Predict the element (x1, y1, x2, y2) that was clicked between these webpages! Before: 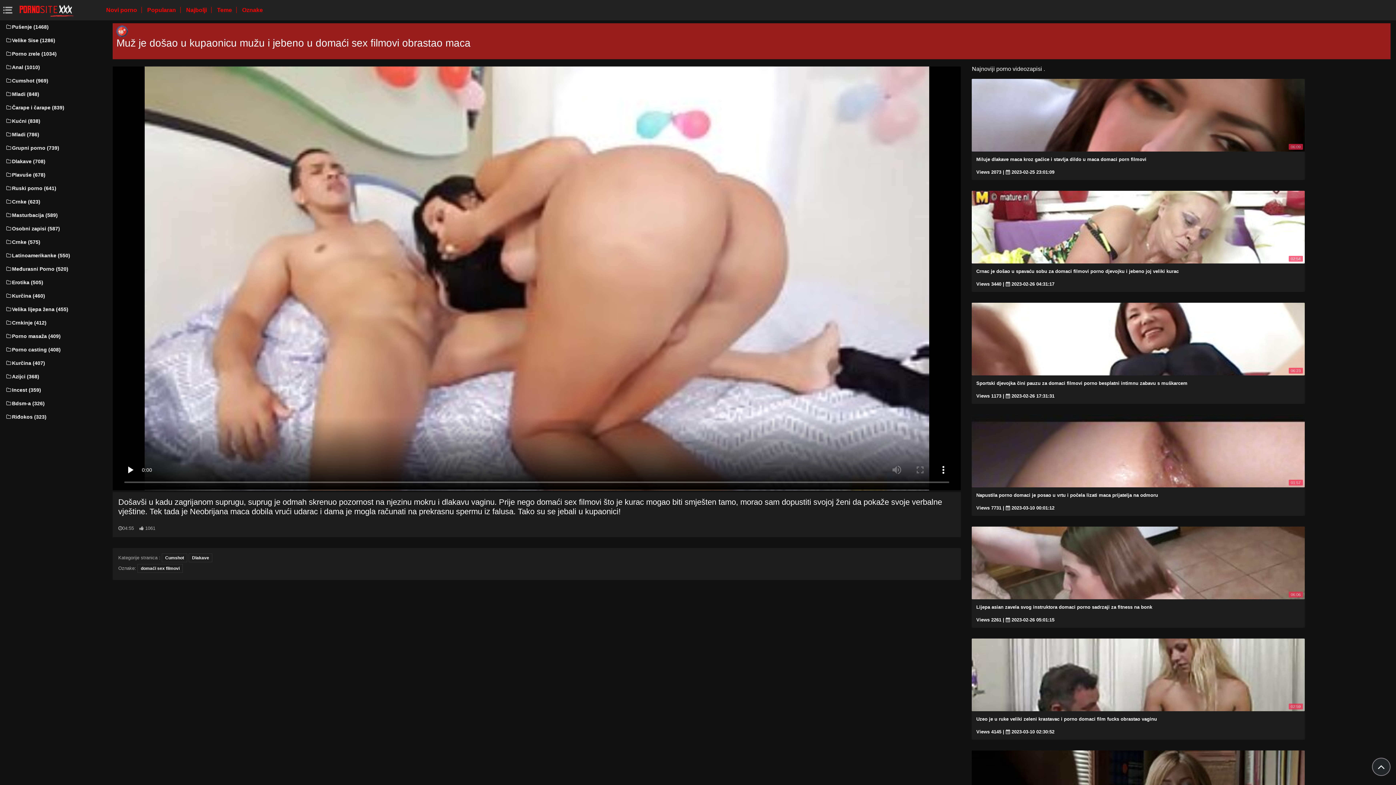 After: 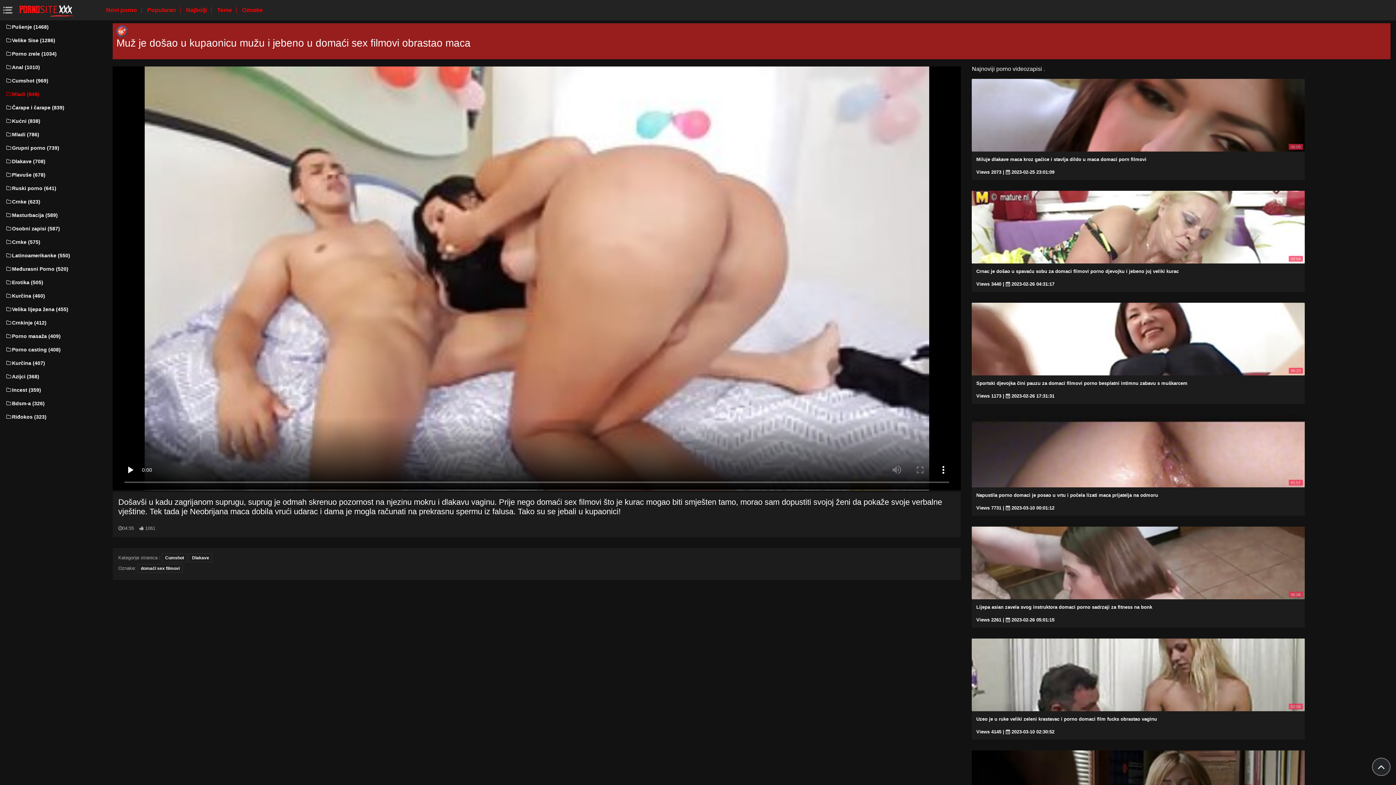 Action: bbox: (5, 87, 92, 100) label: Mladi (848)